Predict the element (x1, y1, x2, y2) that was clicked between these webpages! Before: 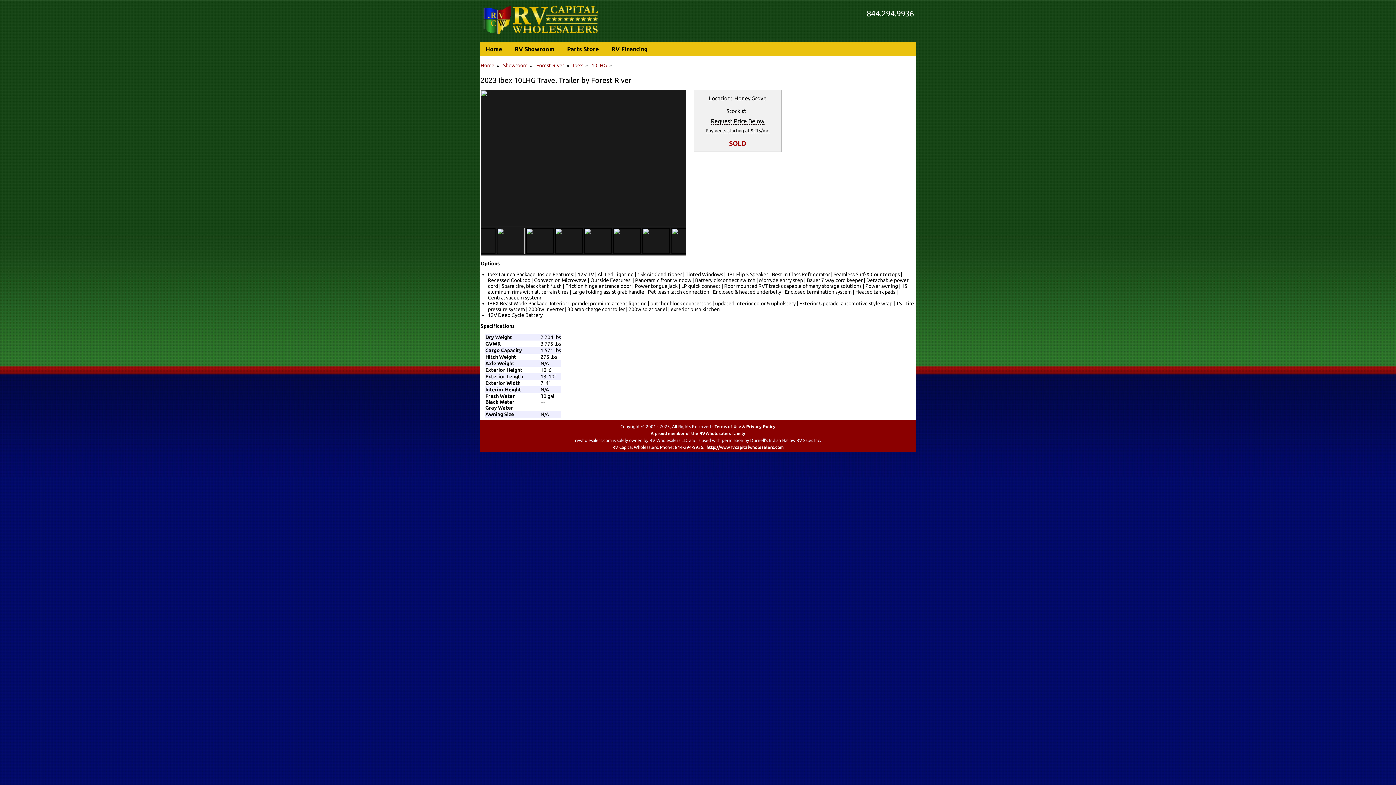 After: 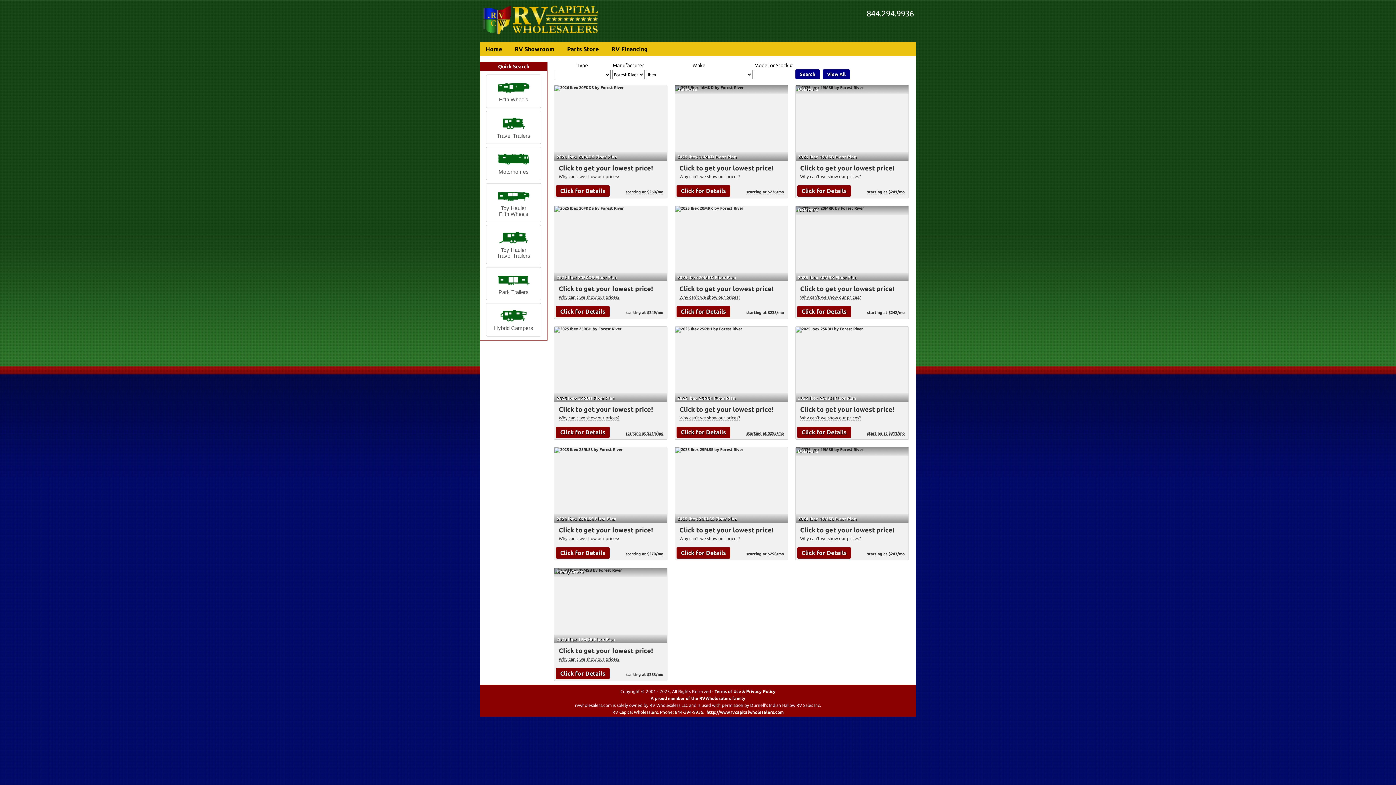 Action: label: Ibex bbox: (573, 62, 582, 68)